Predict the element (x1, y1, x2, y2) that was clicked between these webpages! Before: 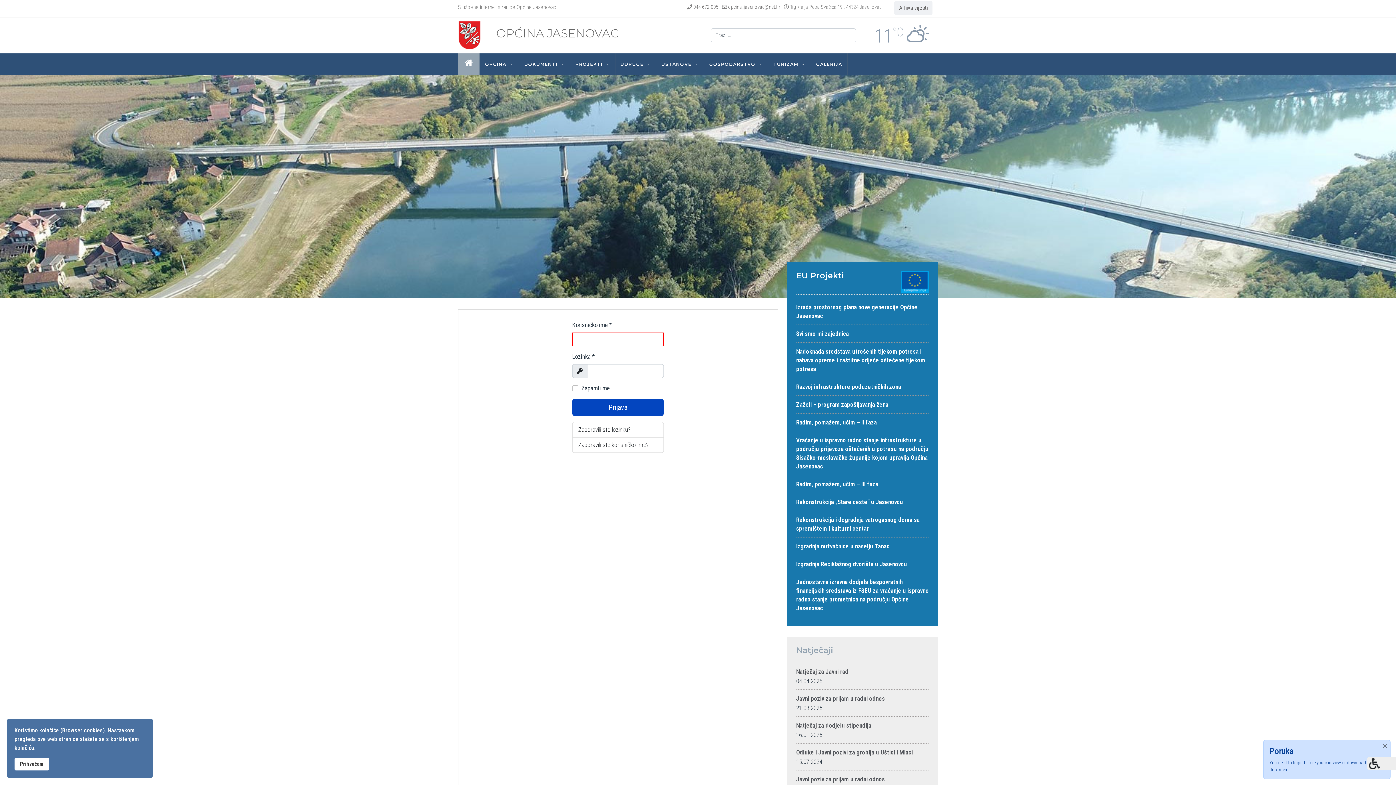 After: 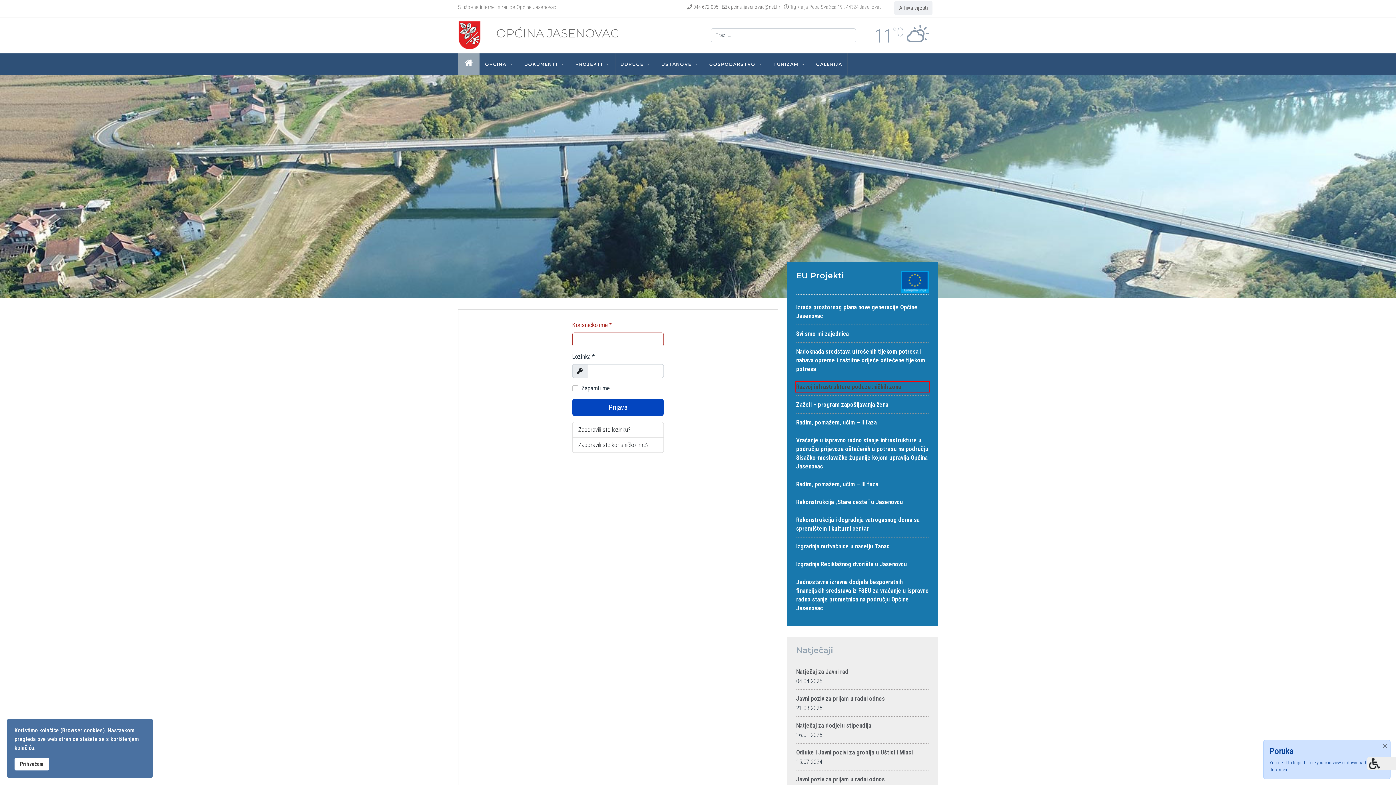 Action: label: Razvoj infrastrukture poduzetničkih zona bbox: (796, 381, 929, 392)